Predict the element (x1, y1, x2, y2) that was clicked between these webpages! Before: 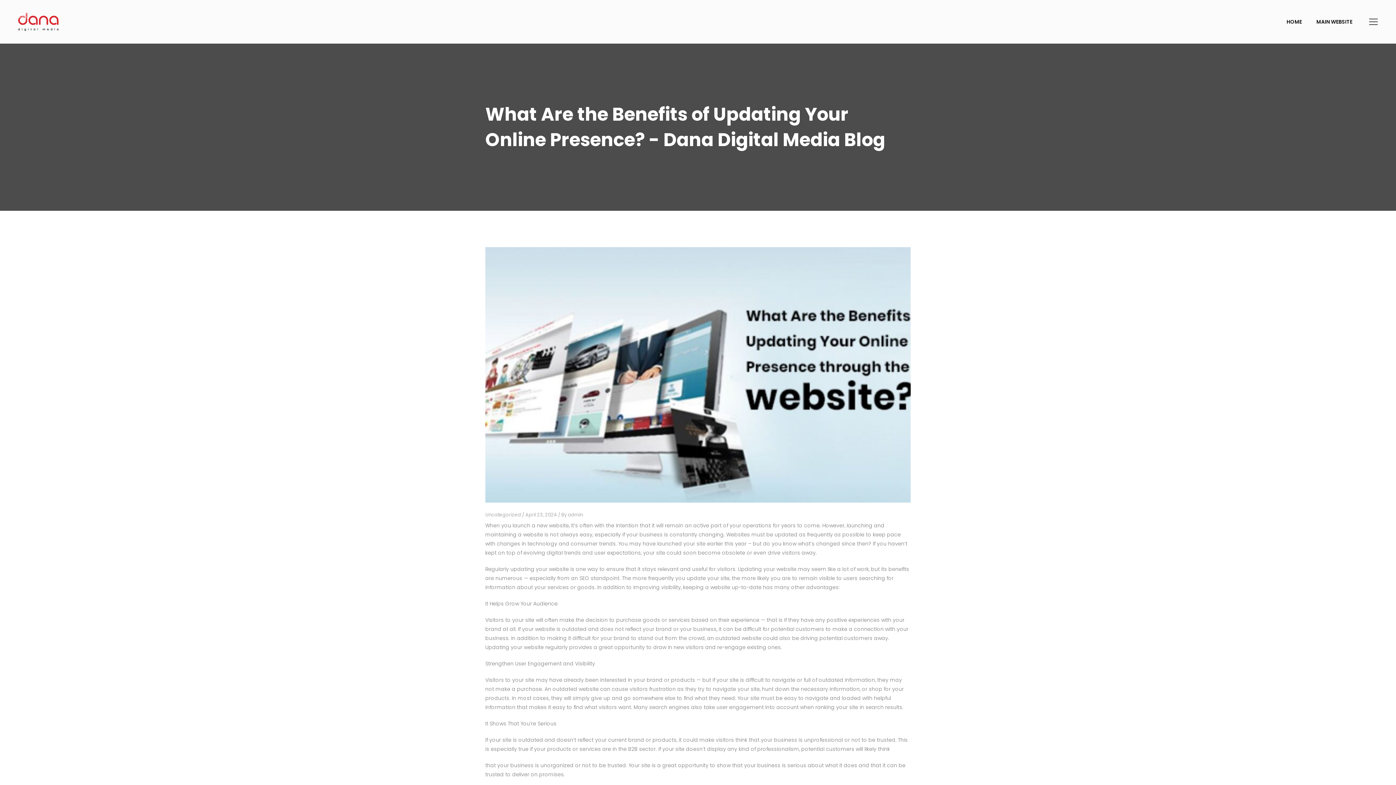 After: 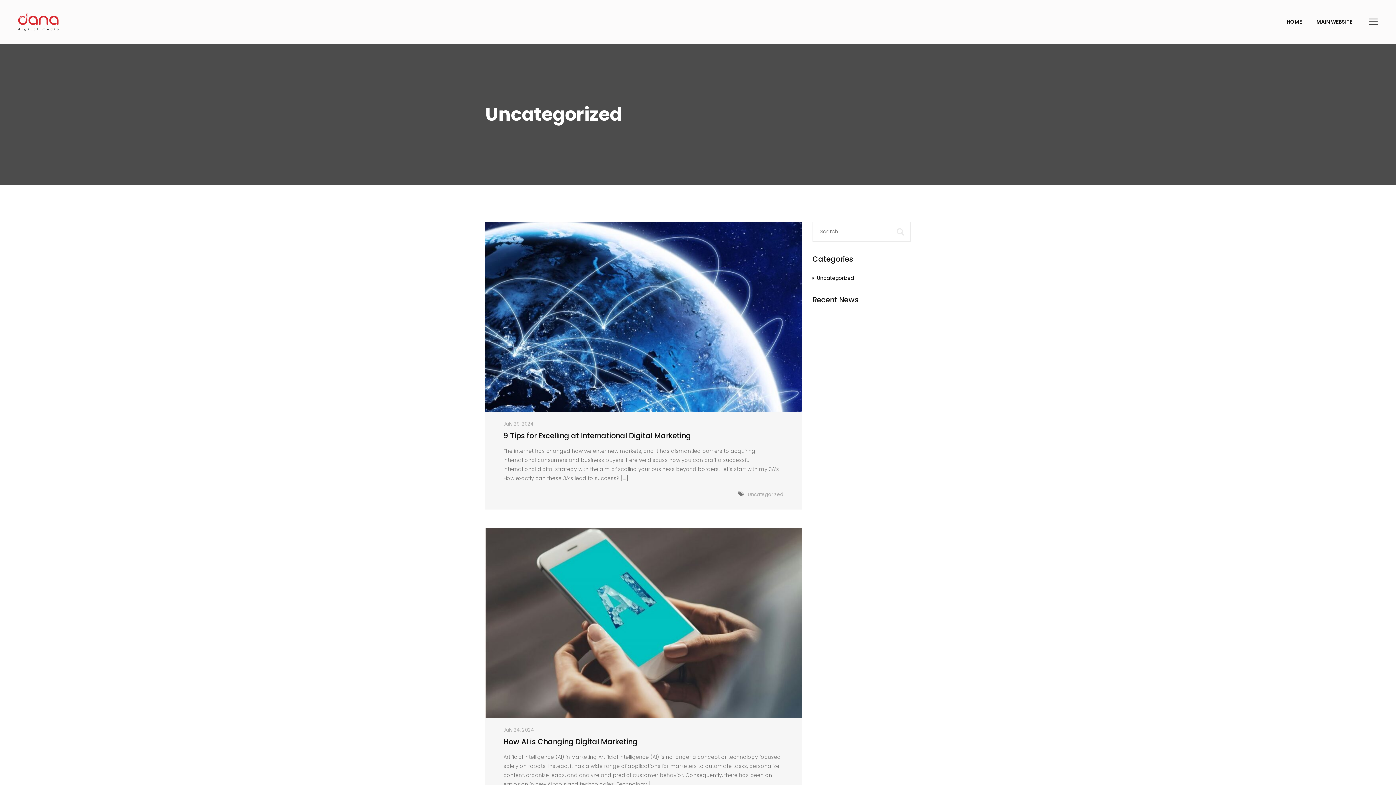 Action: label: Uncategorized bbox: (485, 511, 521, 518)